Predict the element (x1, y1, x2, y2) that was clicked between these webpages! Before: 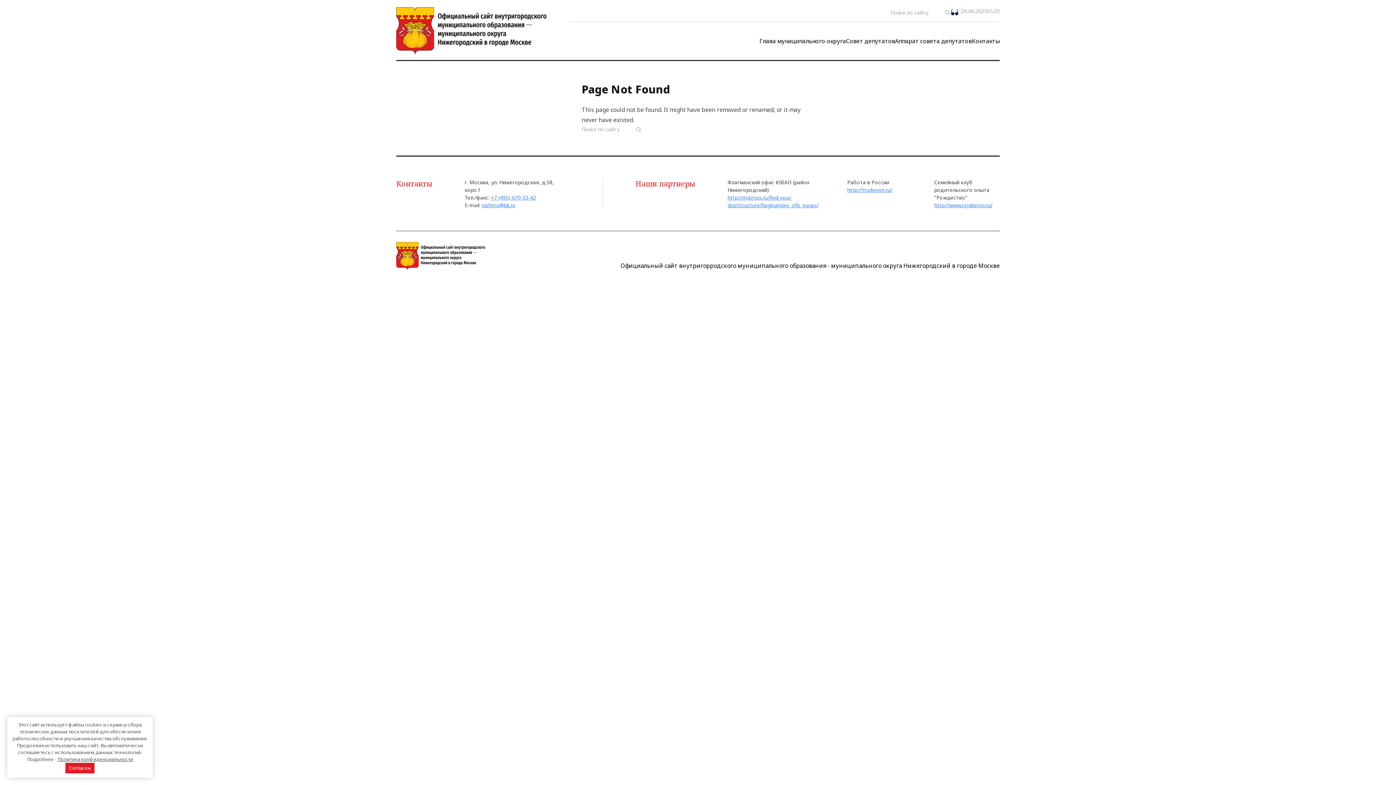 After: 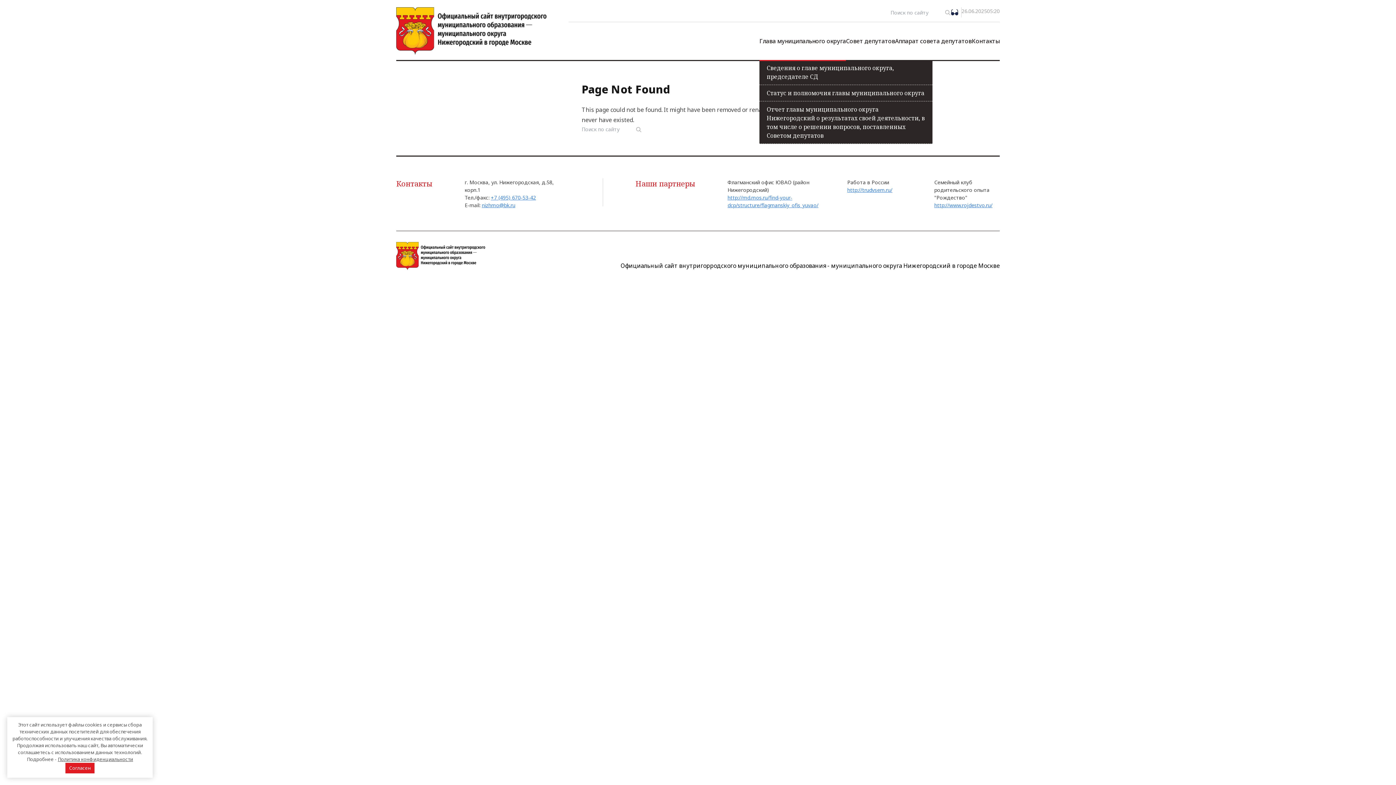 Action: label: Глава муниципального округа bbox: (759, 22, 846, 60)